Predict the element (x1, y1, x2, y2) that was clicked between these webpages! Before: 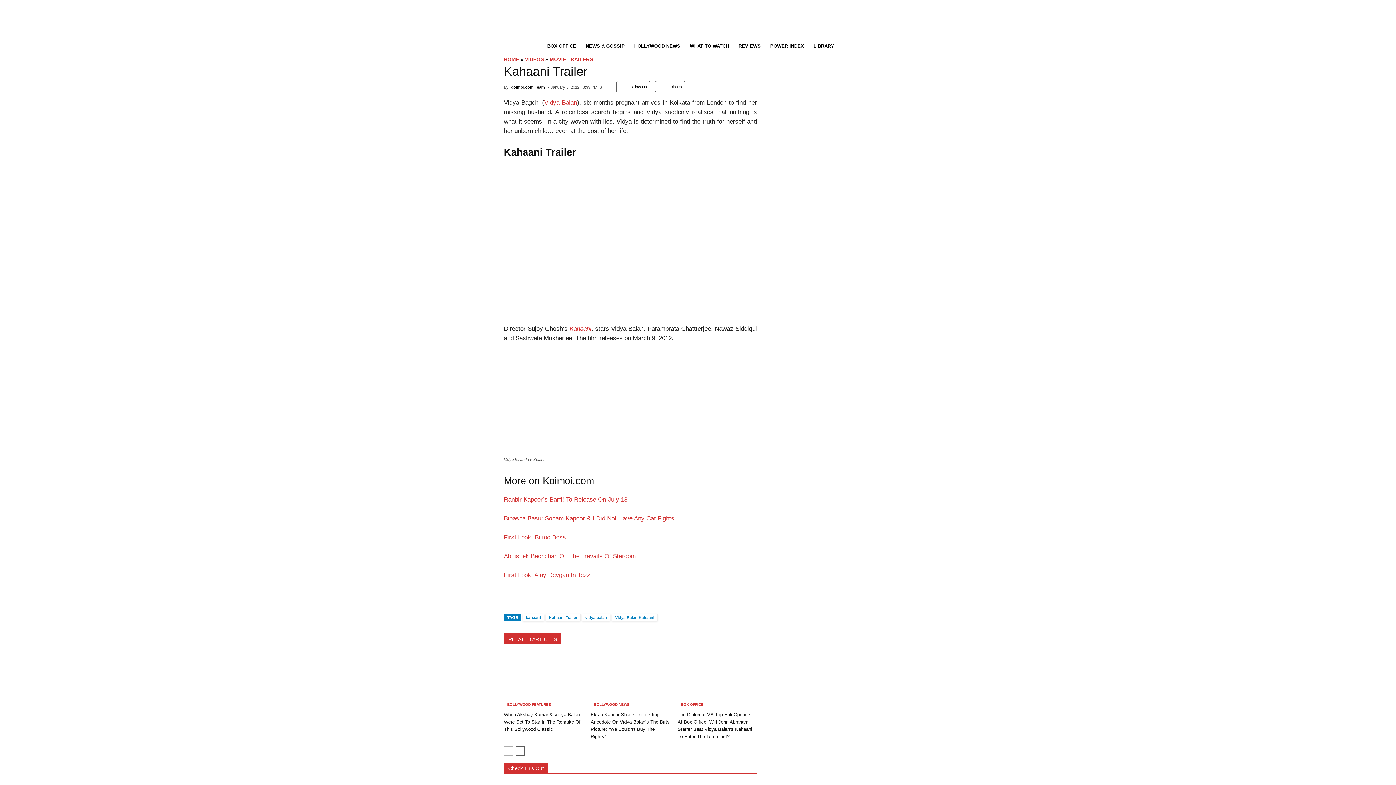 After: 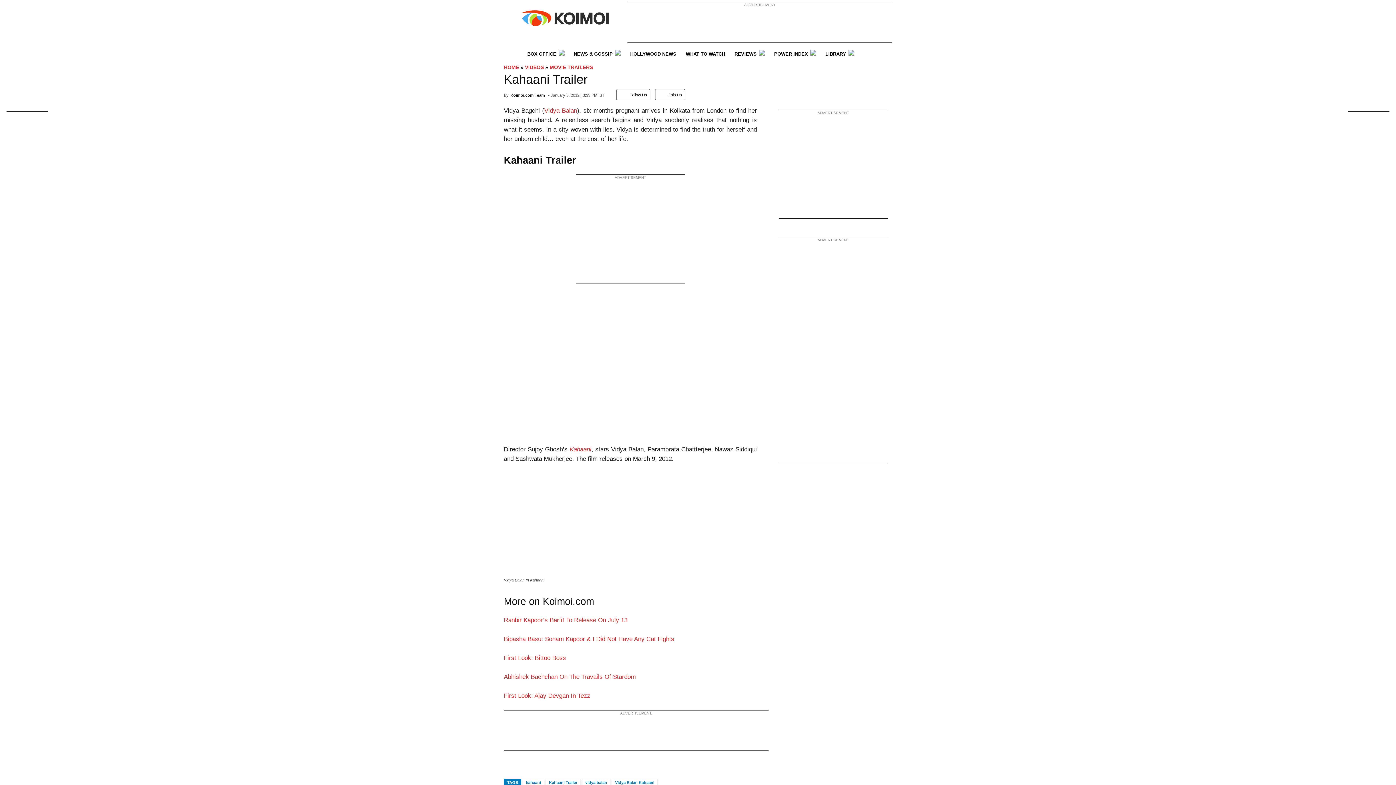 Action: bbox: (504, 601, 514, 607) label: Facebook